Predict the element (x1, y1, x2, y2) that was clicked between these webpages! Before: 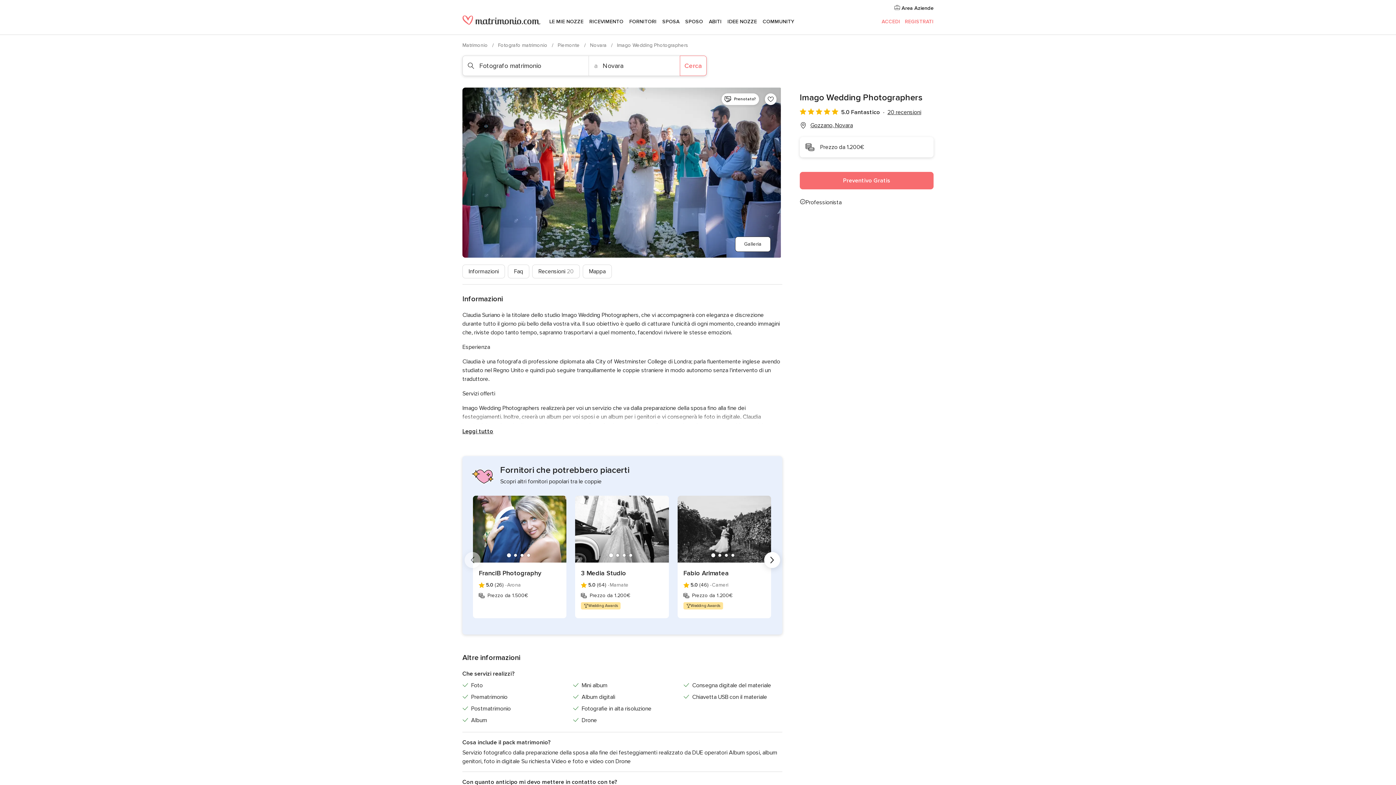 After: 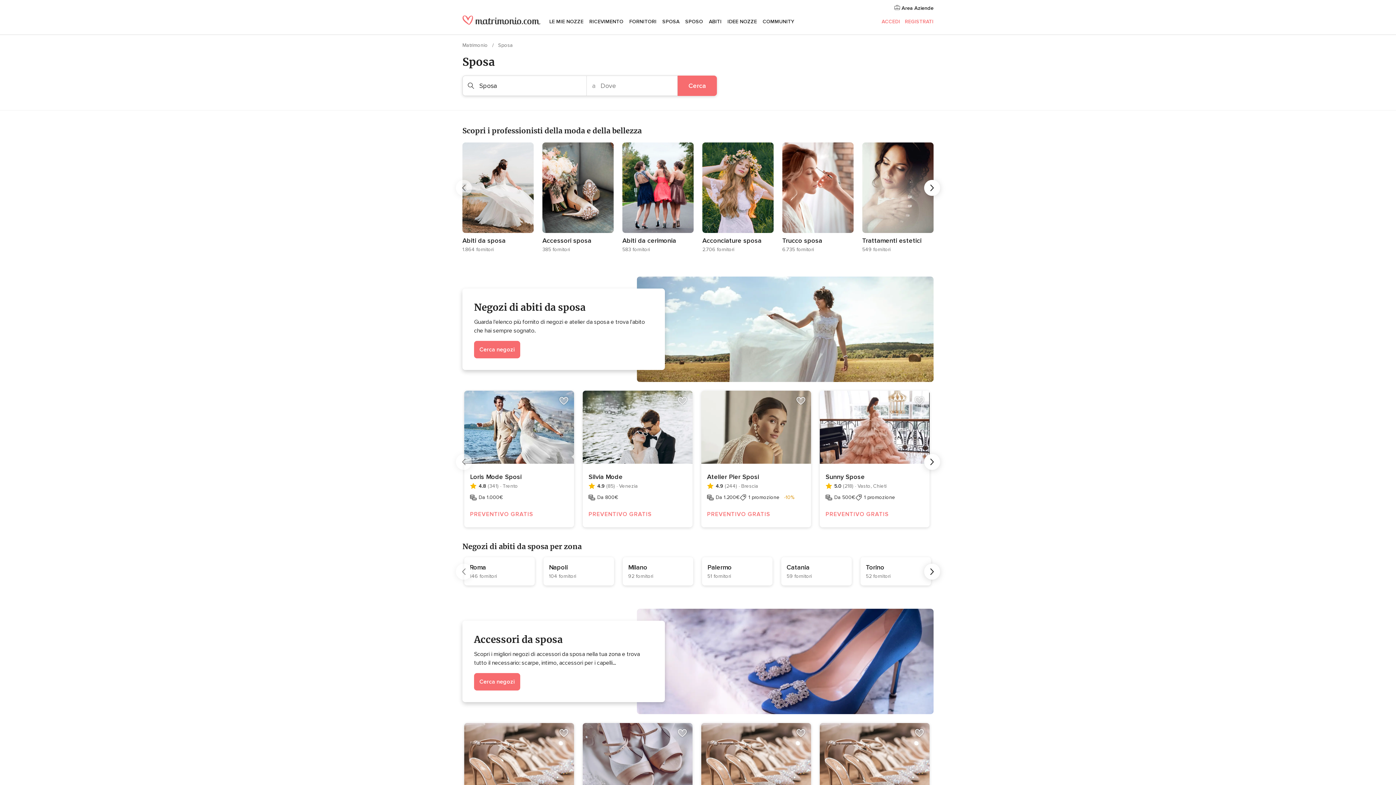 Action: bbox: (659, 9, 682, 34) label: SPOSA